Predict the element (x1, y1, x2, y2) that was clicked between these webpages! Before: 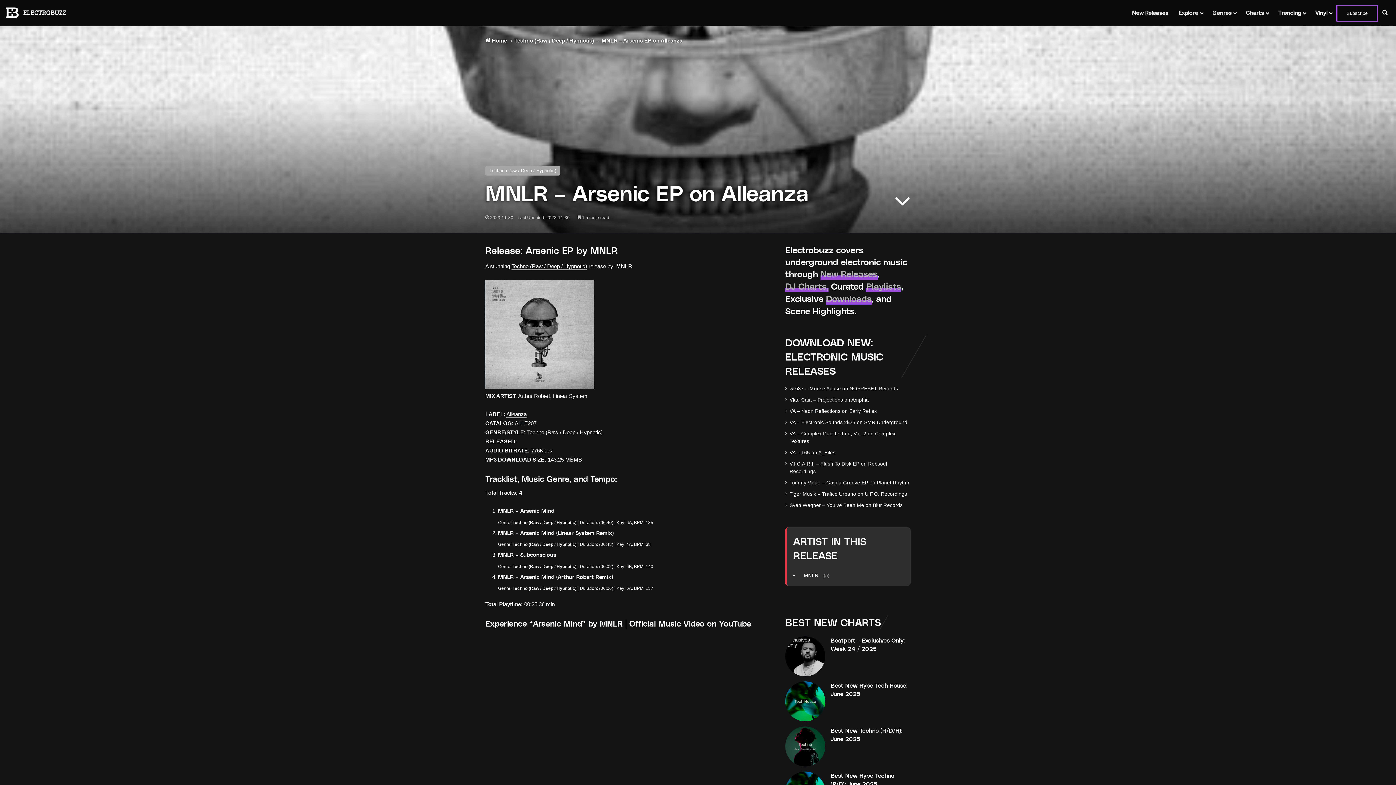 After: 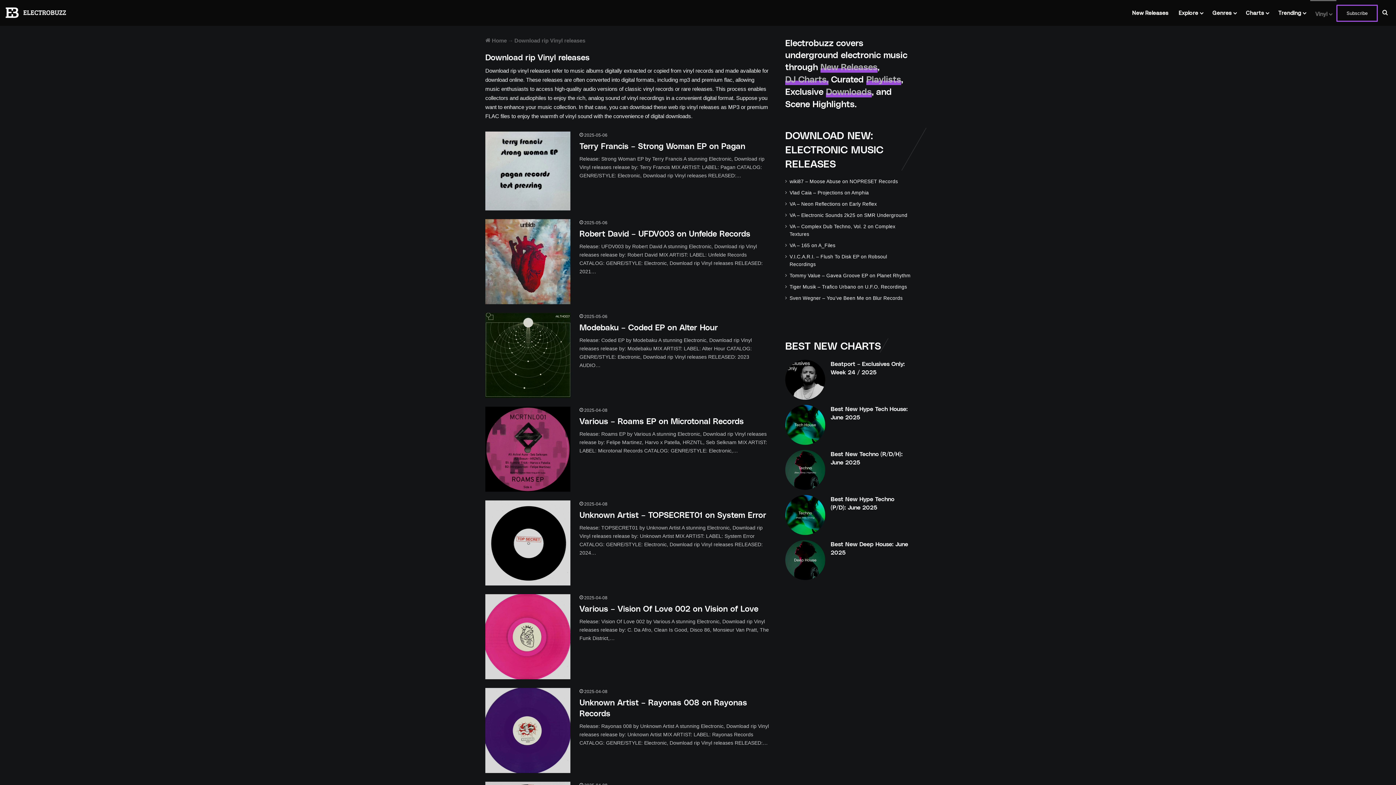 Action: label: Vinyl bbox: (1310, 0, 1336, 25)